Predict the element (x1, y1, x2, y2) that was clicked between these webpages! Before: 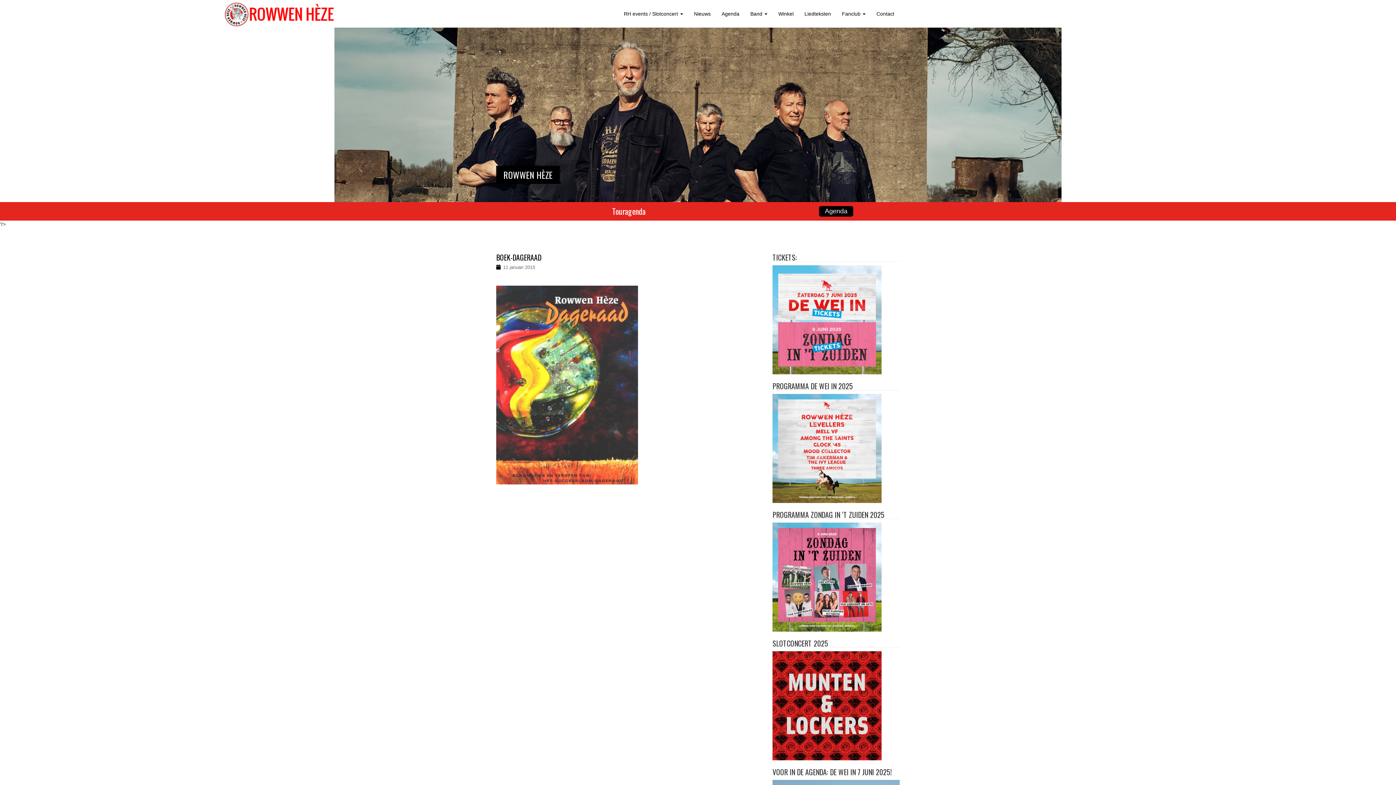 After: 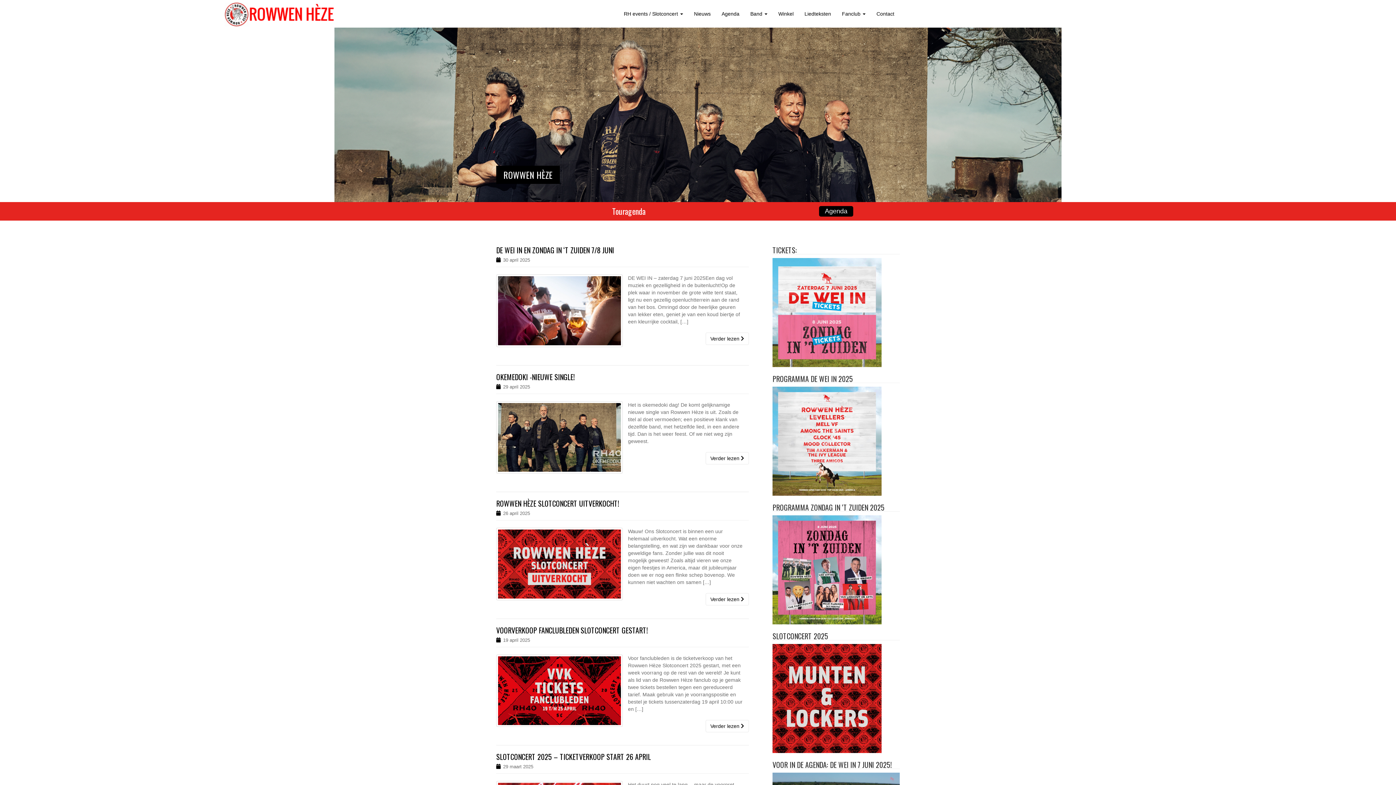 Action: bbox: (224, 11, 333, 16)